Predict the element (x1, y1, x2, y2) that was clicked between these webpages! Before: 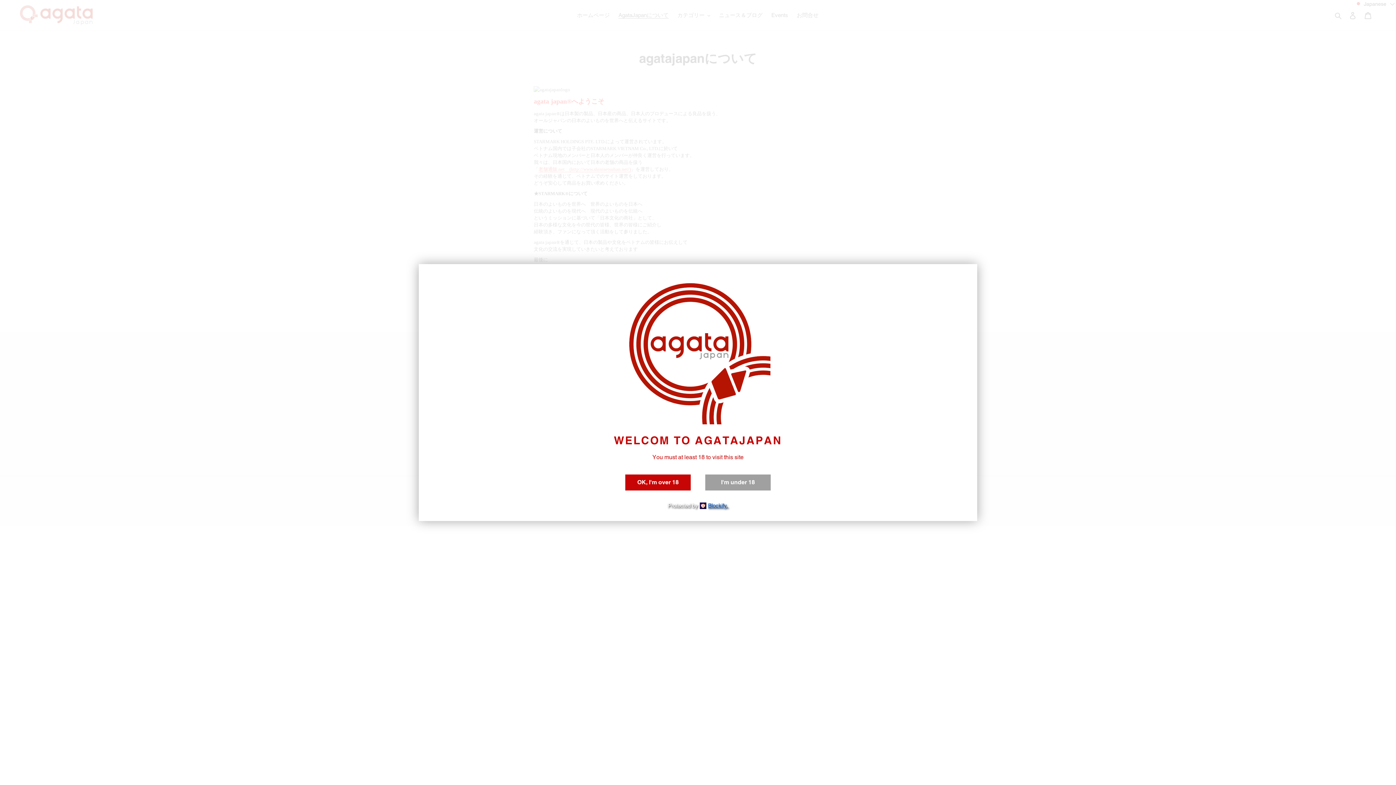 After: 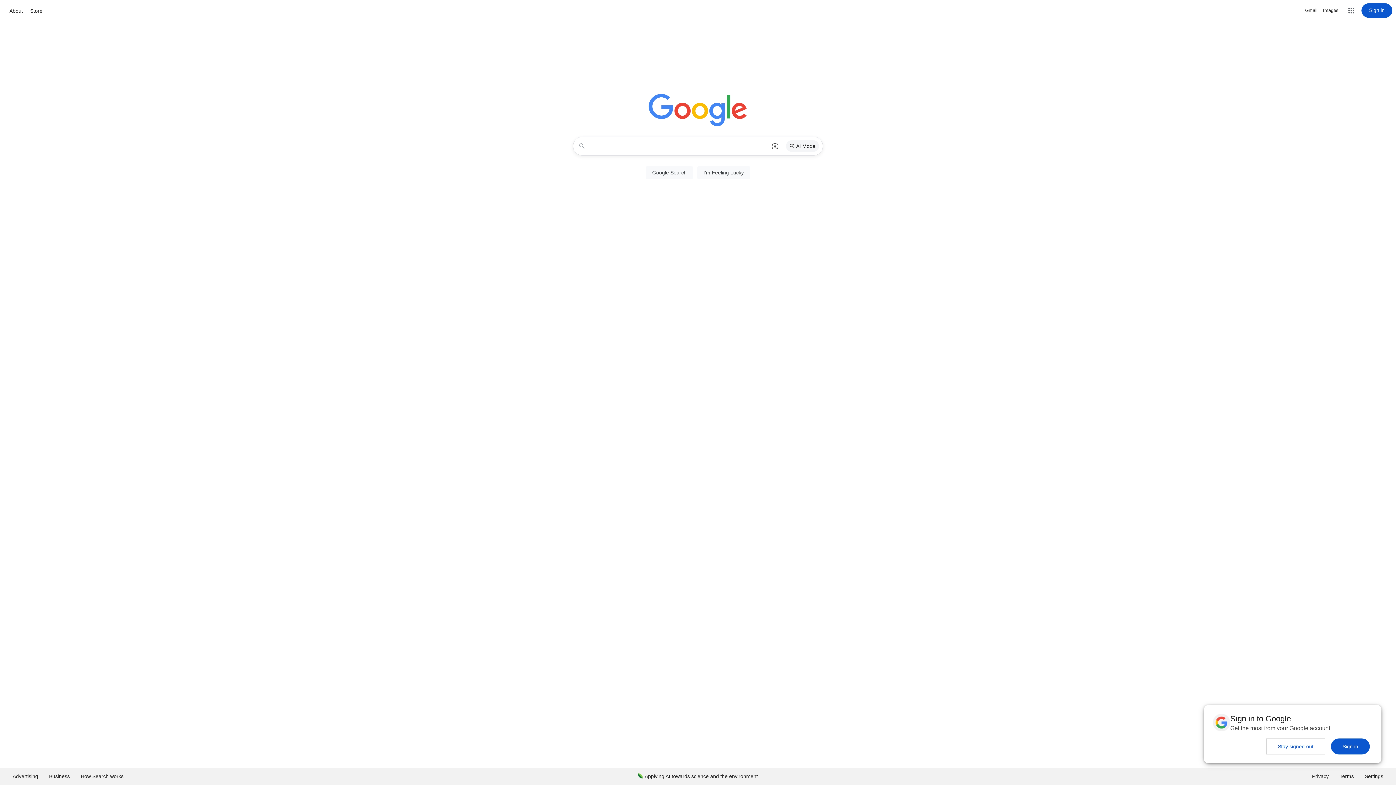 Action: label: I'm under 18 bbox: (705, 474, 770, 490)